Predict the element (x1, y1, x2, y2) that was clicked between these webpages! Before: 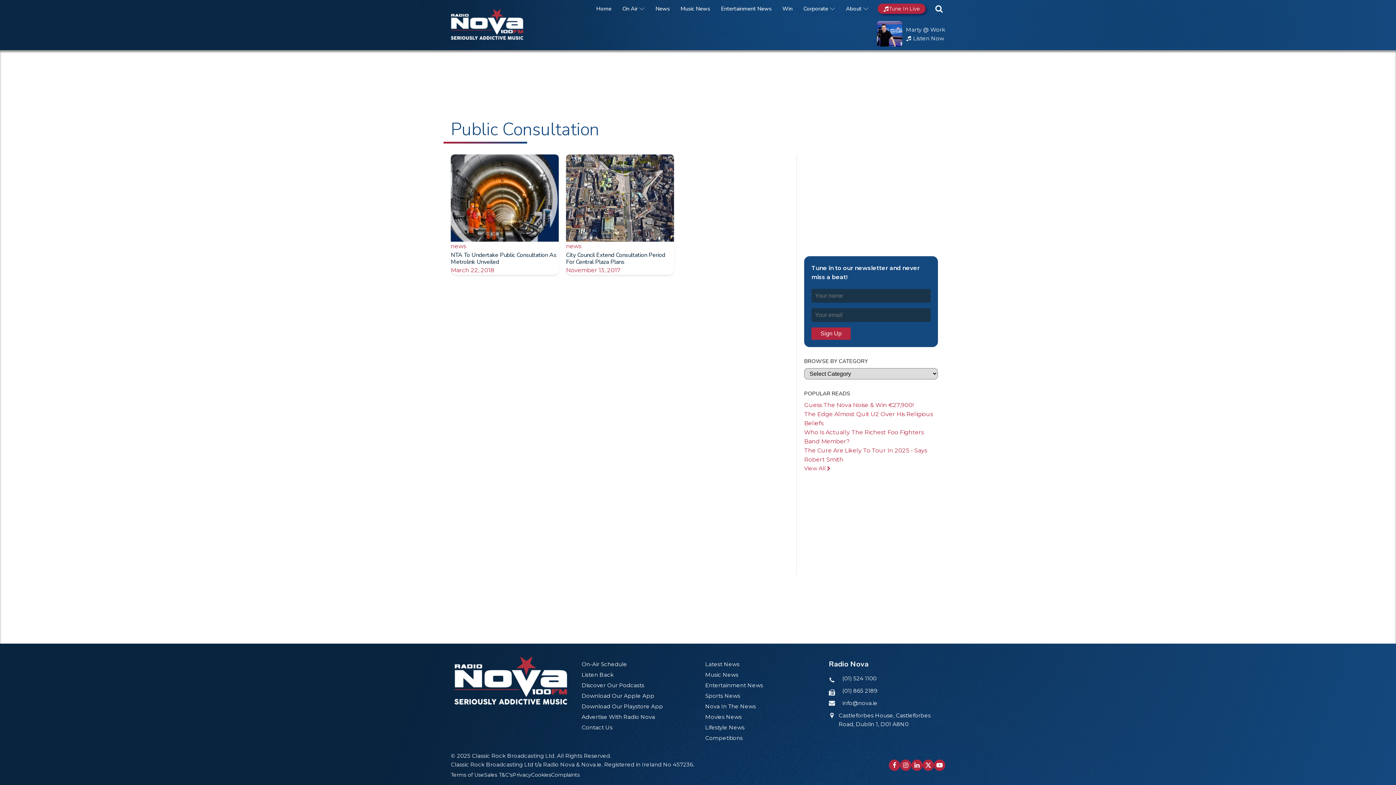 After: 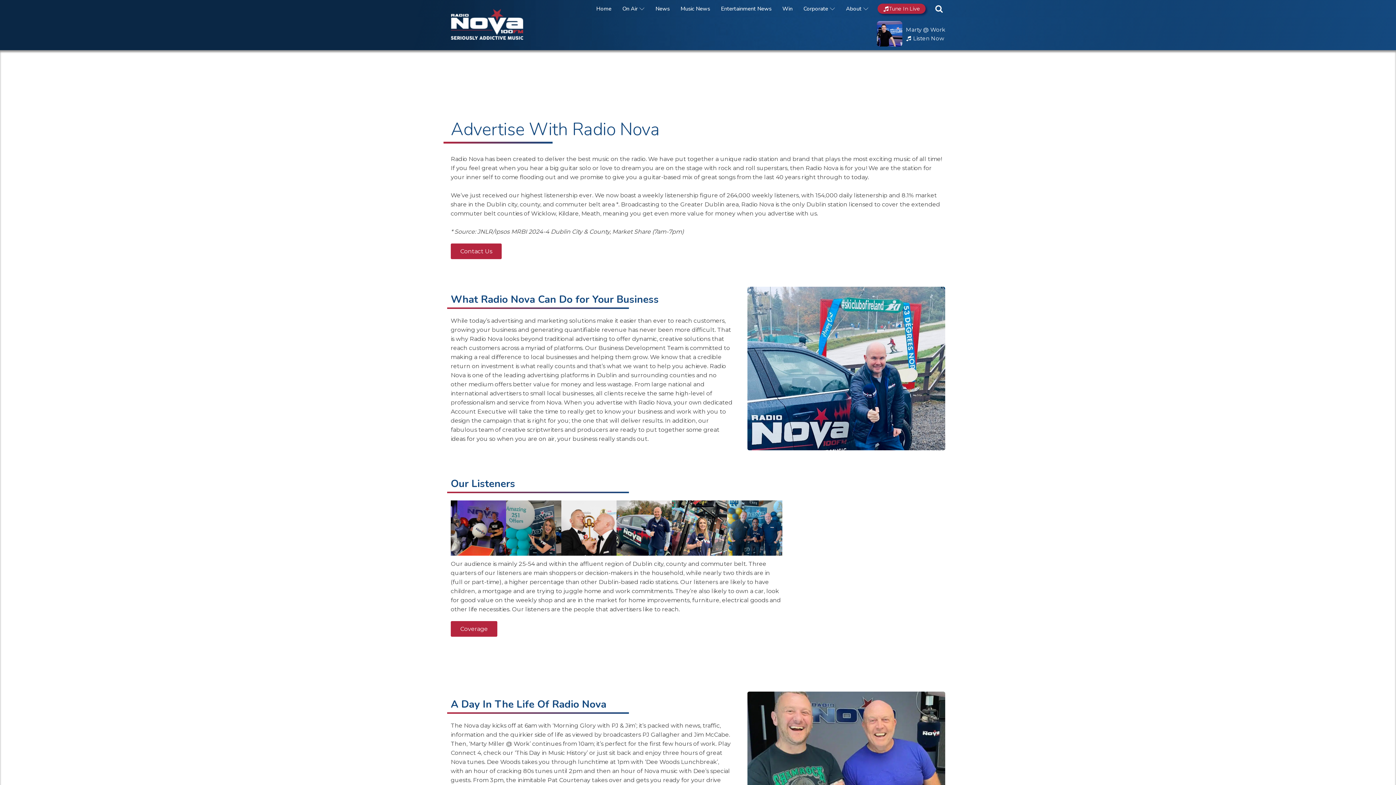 Action: bbox: (581, 713, 655, 721) label: Advertise With Radio Nova